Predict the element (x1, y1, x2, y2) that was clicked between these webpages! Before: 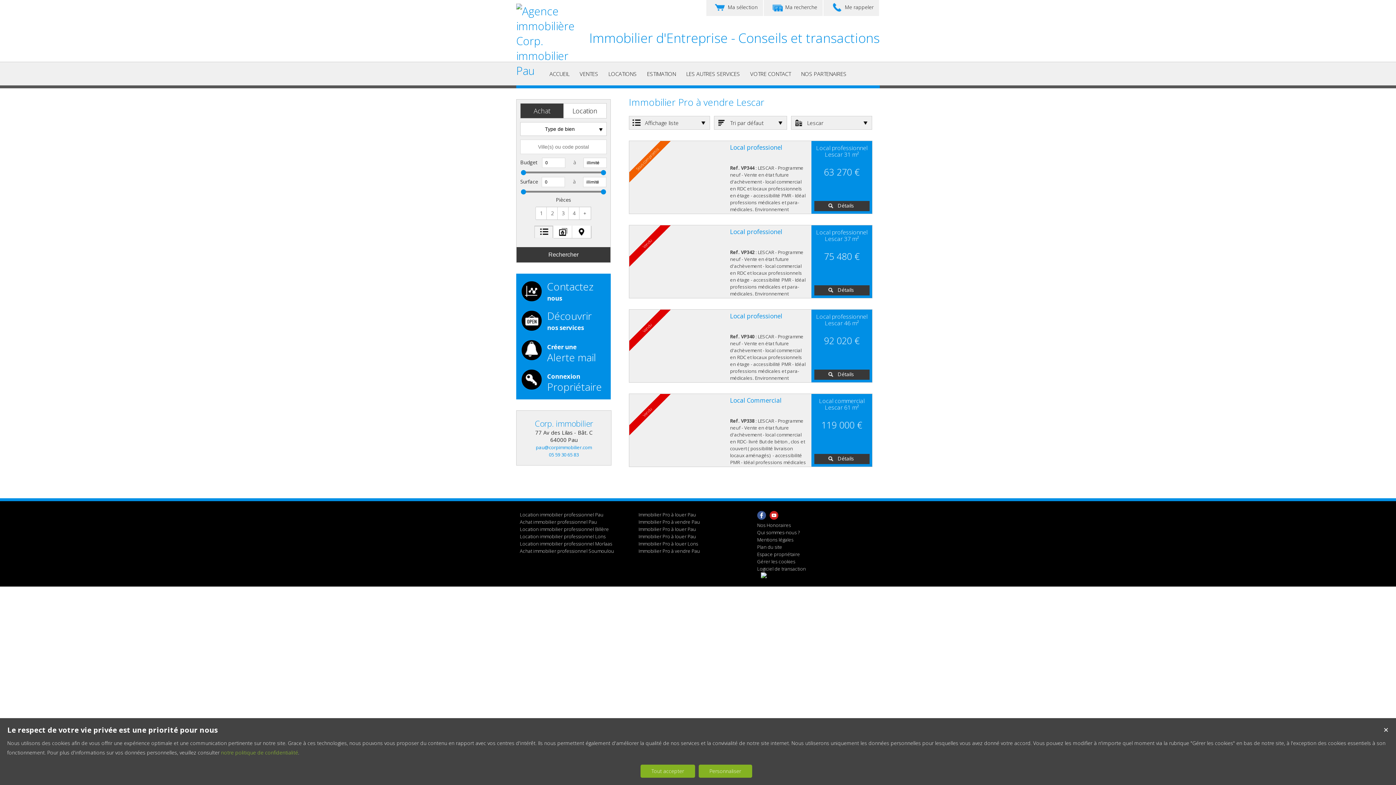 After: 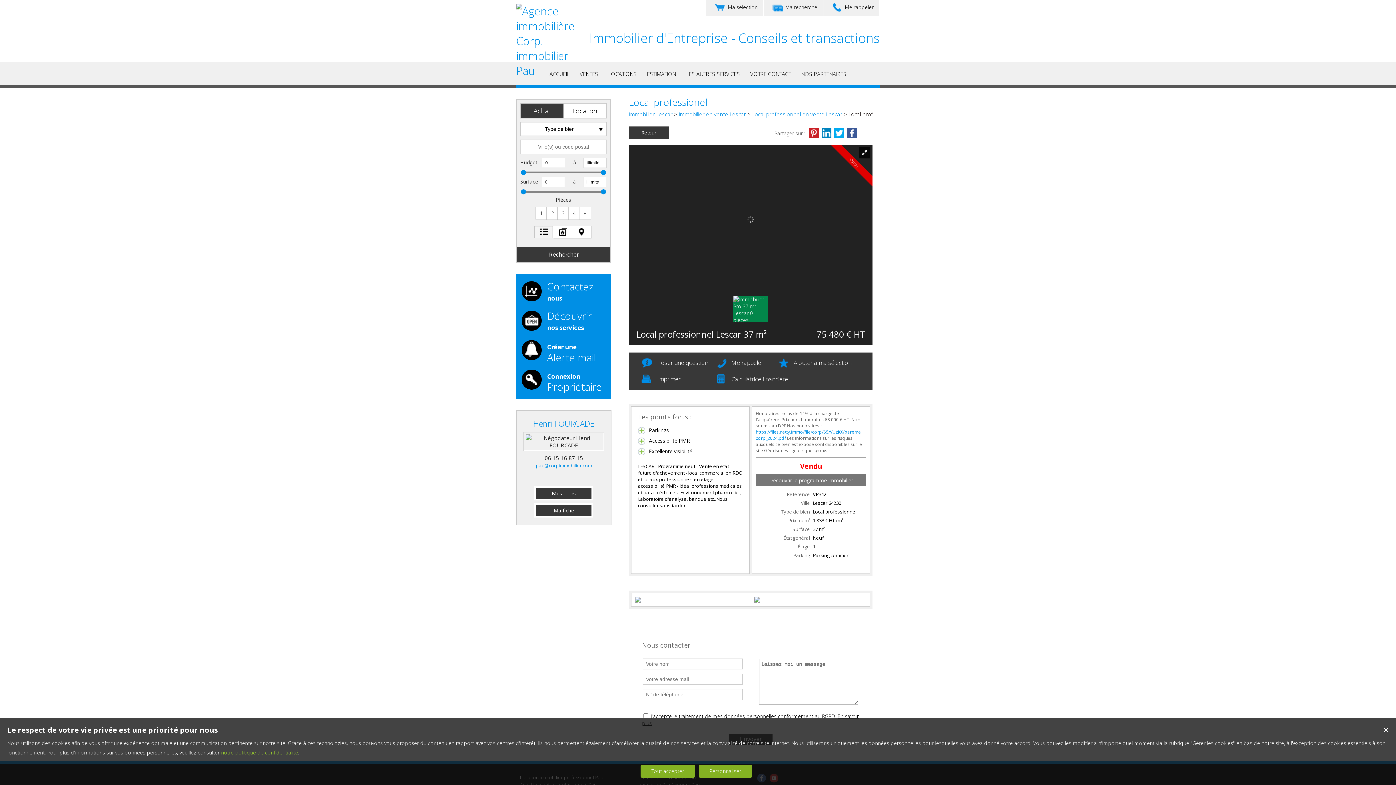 Action: label: Local professionel bbox: (730, 227, 782, 236)